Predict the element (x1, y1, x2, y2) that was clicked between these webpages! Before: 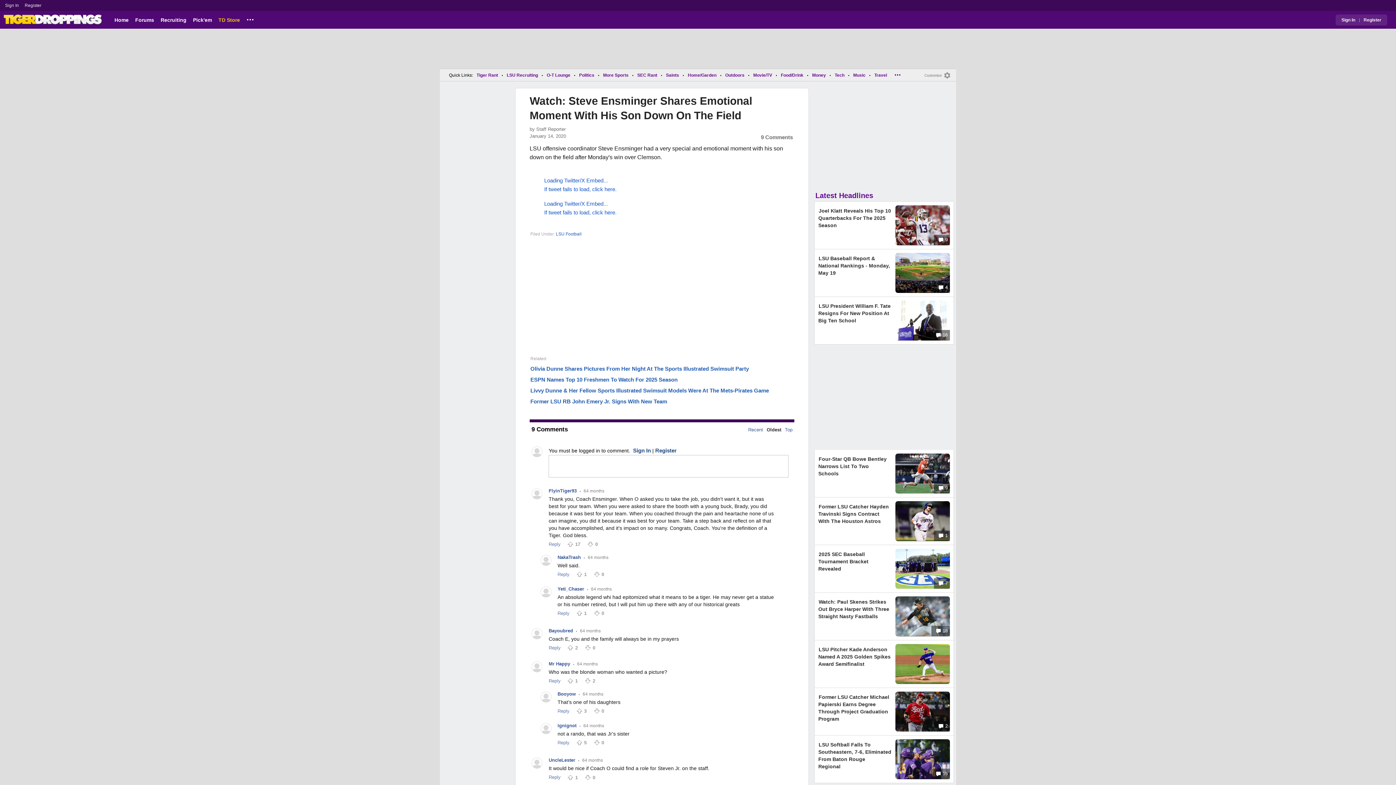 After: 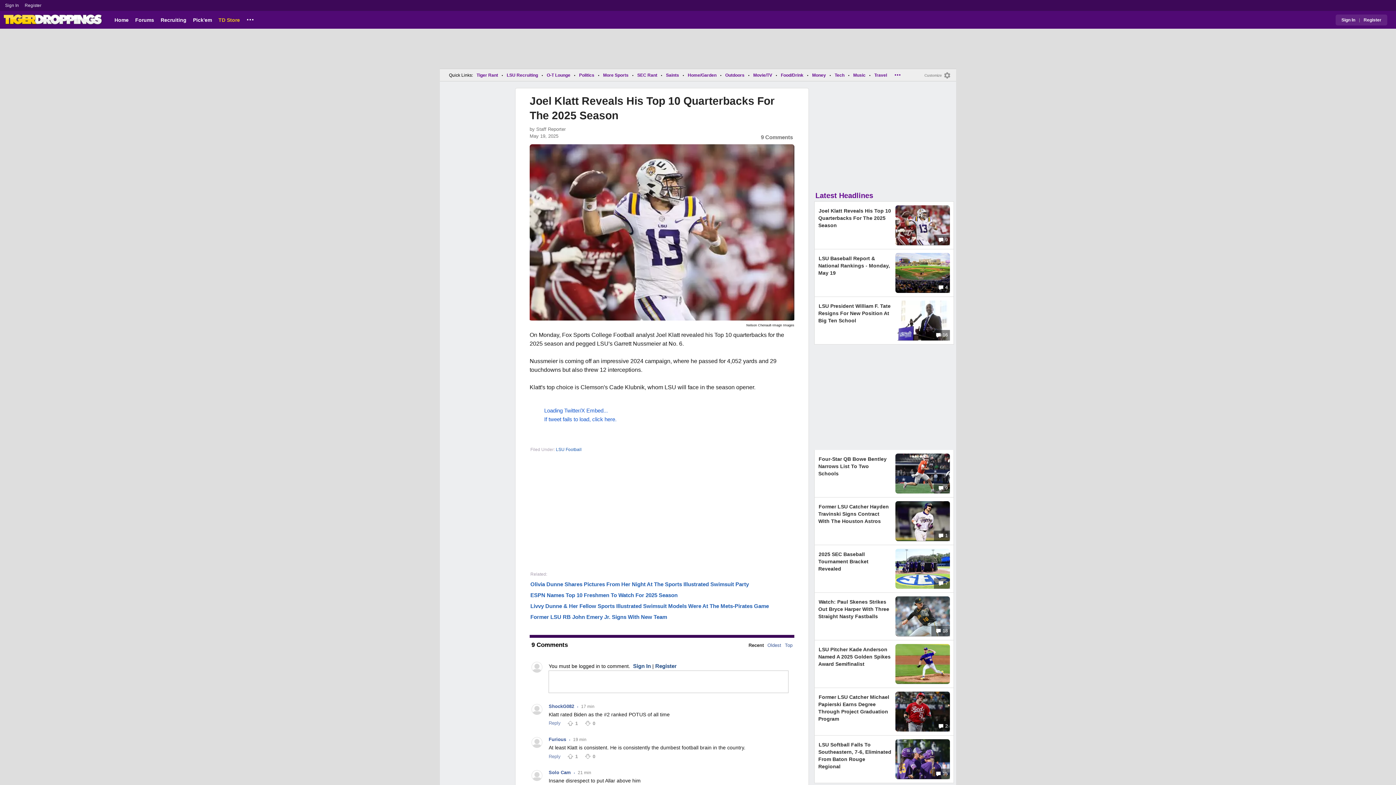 Action: bbox: (895, 241, 950, 246) label:  9